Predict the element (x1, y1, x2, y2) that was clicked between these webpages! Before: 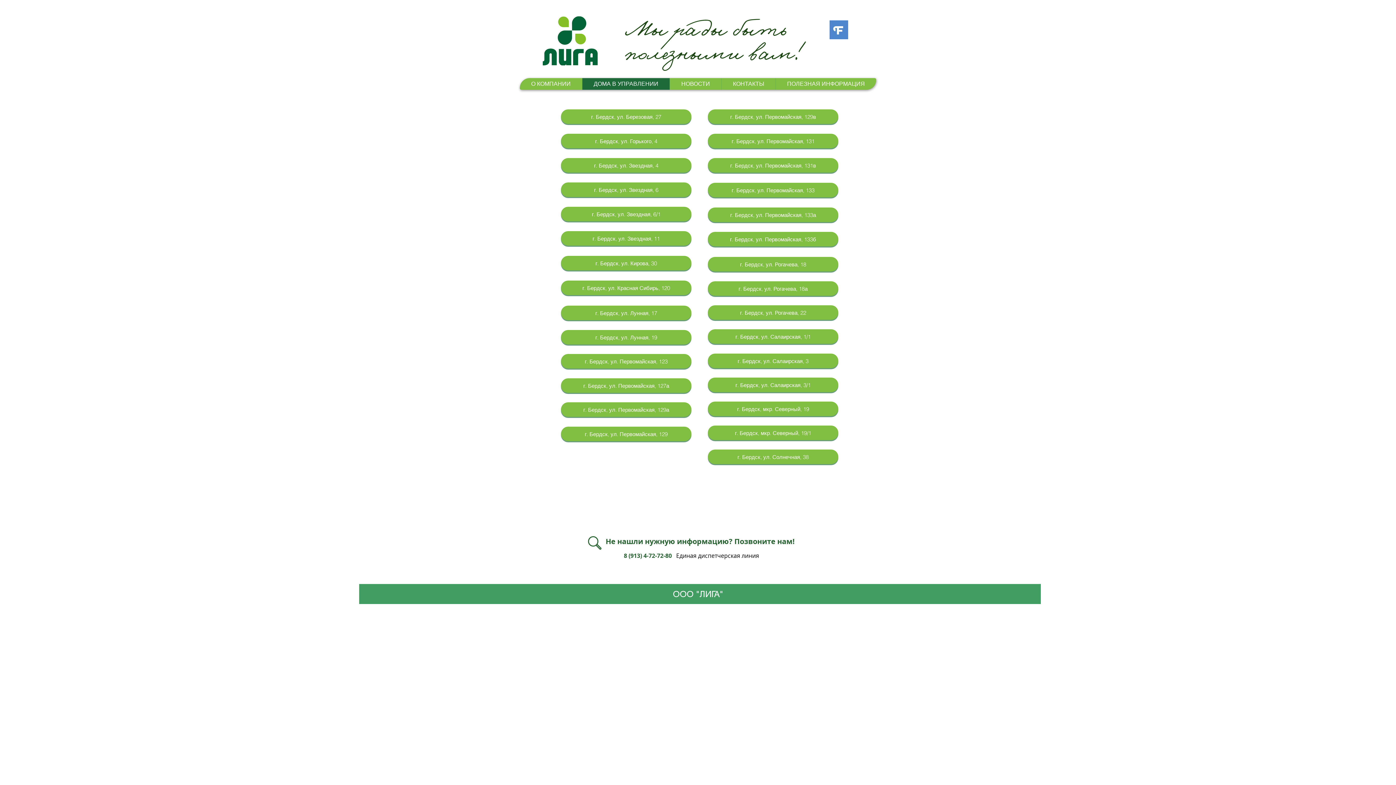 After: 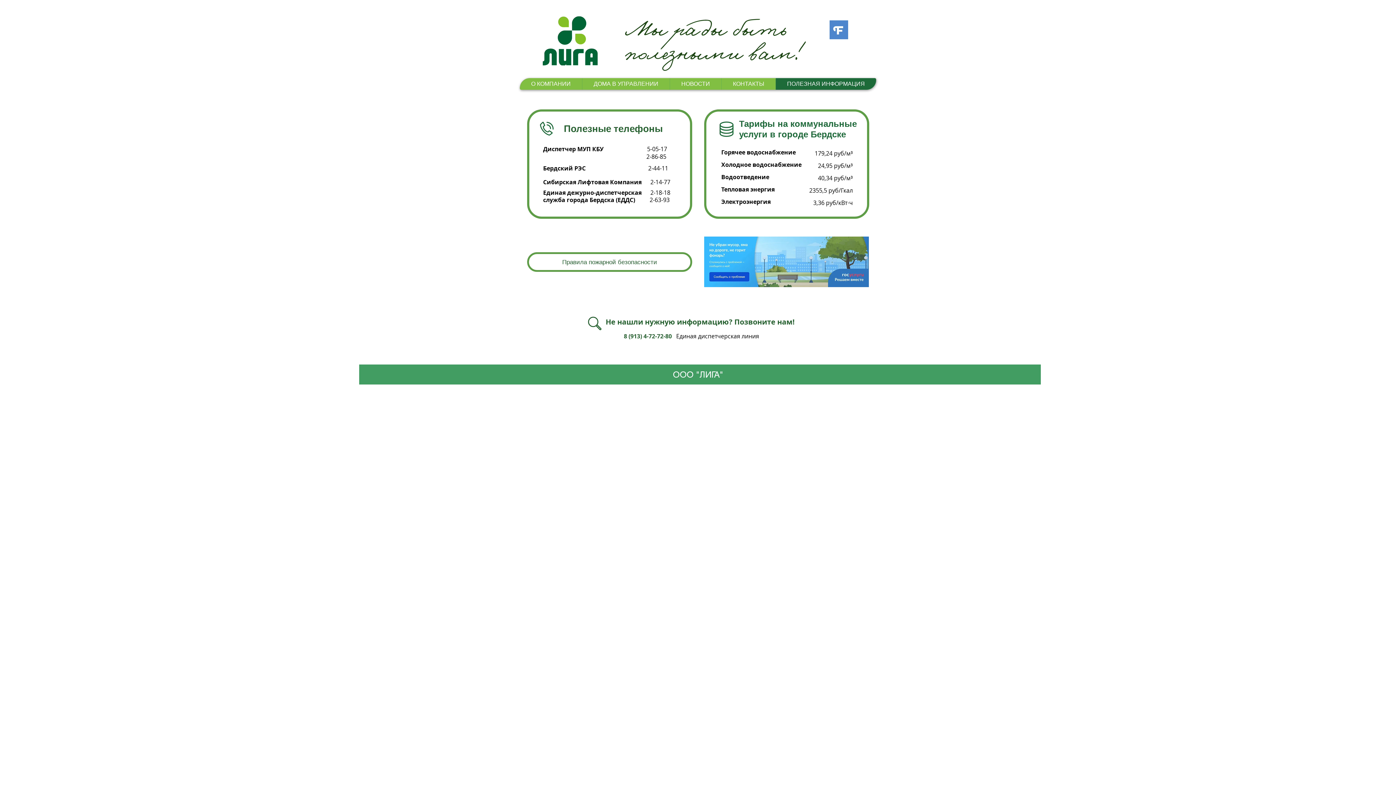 Action: bbox: (775, 78, 876, 89) label: ПОЛЕЗНАЯ ИНФОРМАЦИЯ